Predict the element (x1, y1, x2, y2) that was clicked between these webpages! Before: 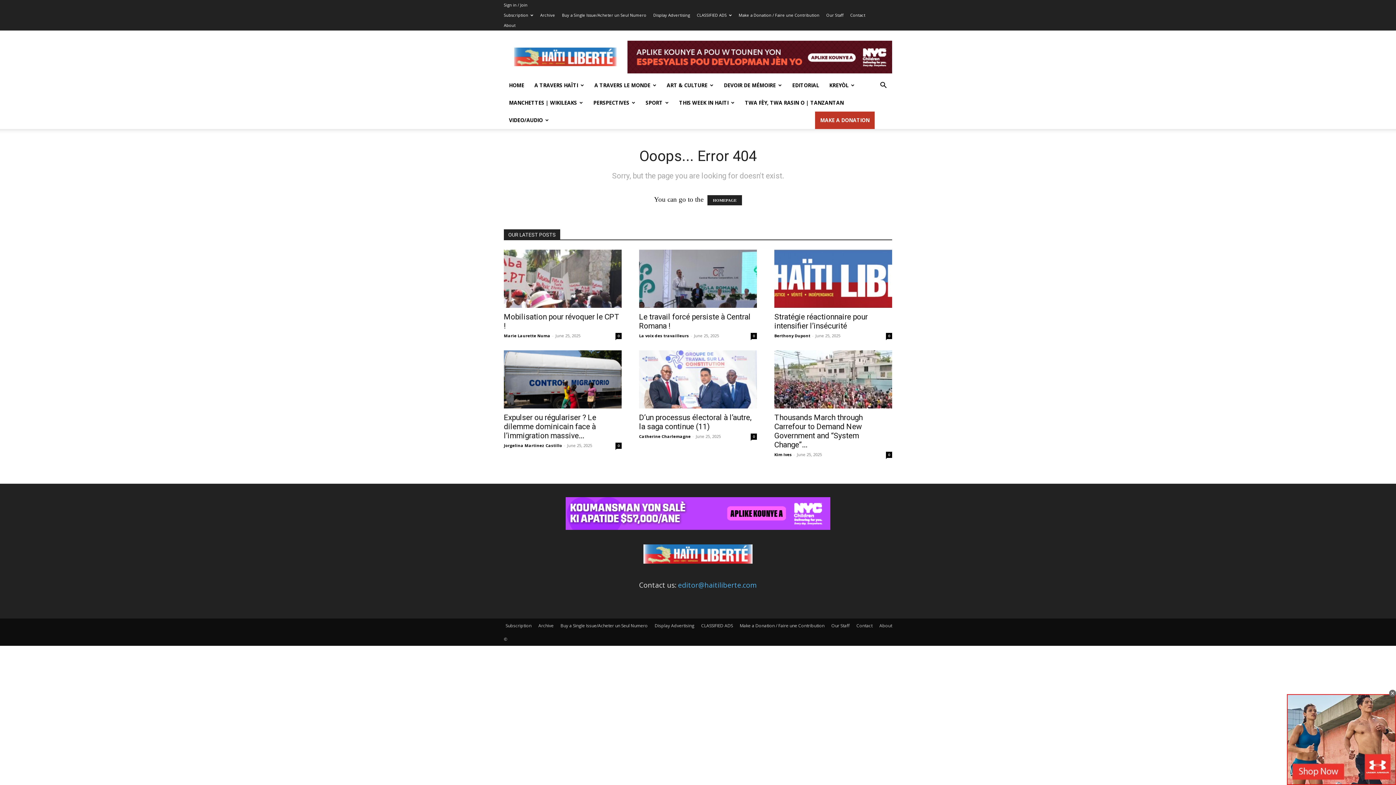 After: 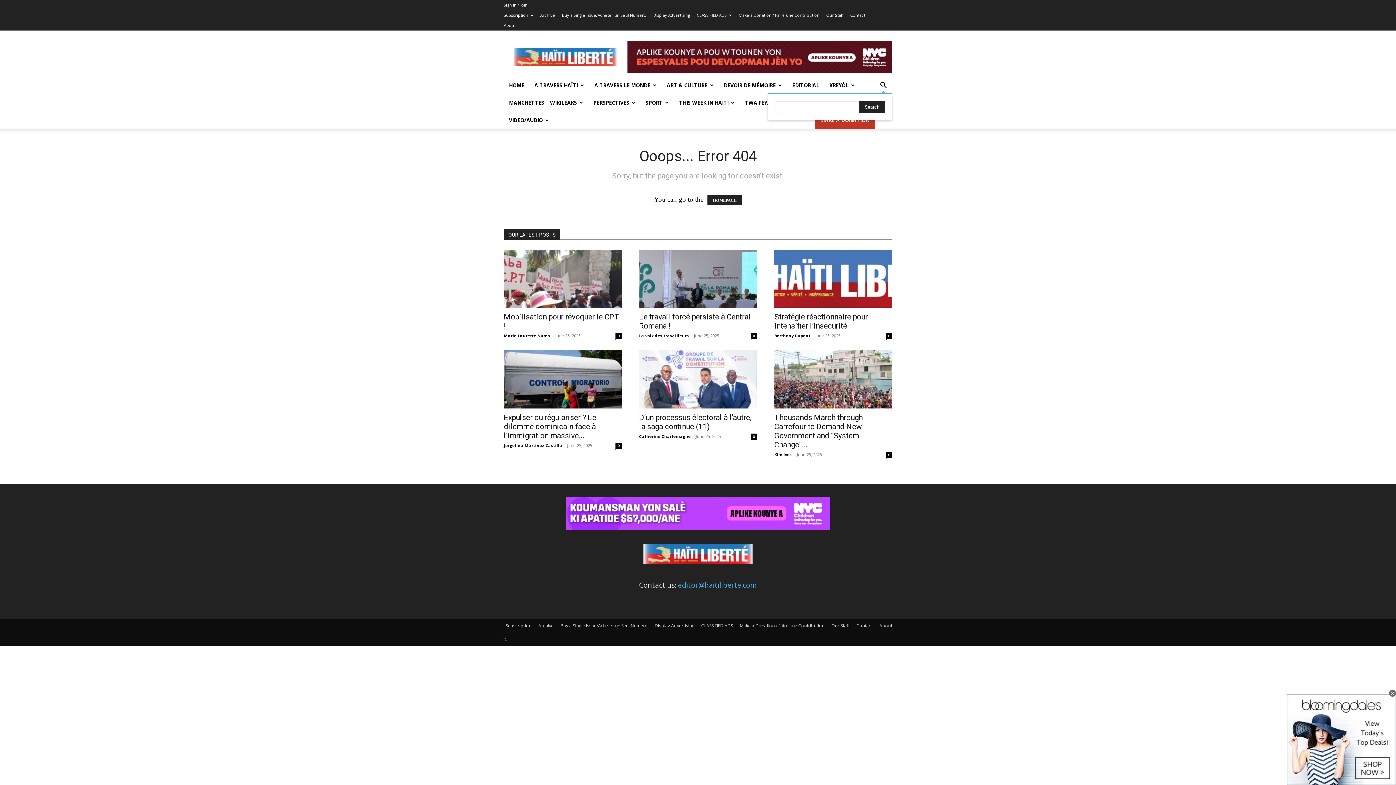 Action: label: Search bbox: (874, 80, 892, 90)